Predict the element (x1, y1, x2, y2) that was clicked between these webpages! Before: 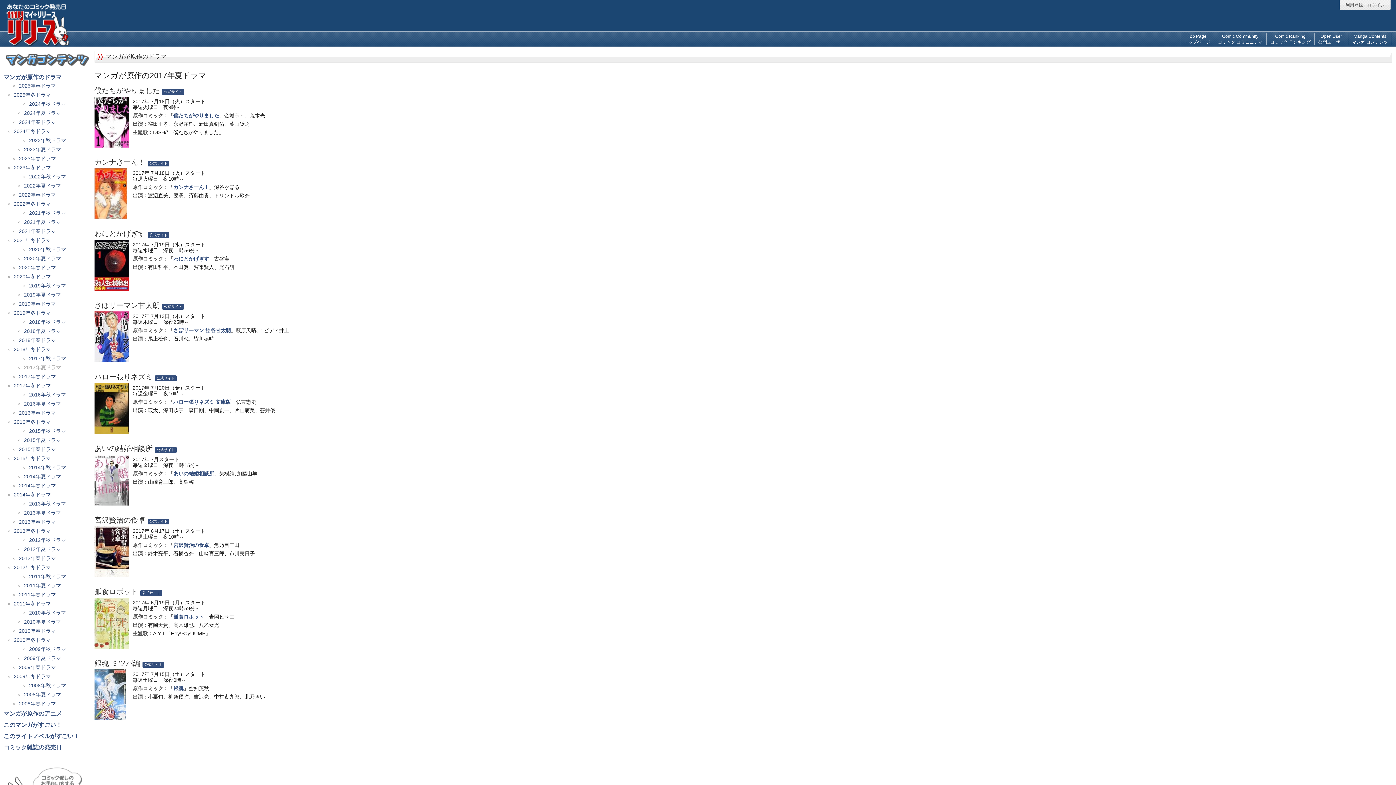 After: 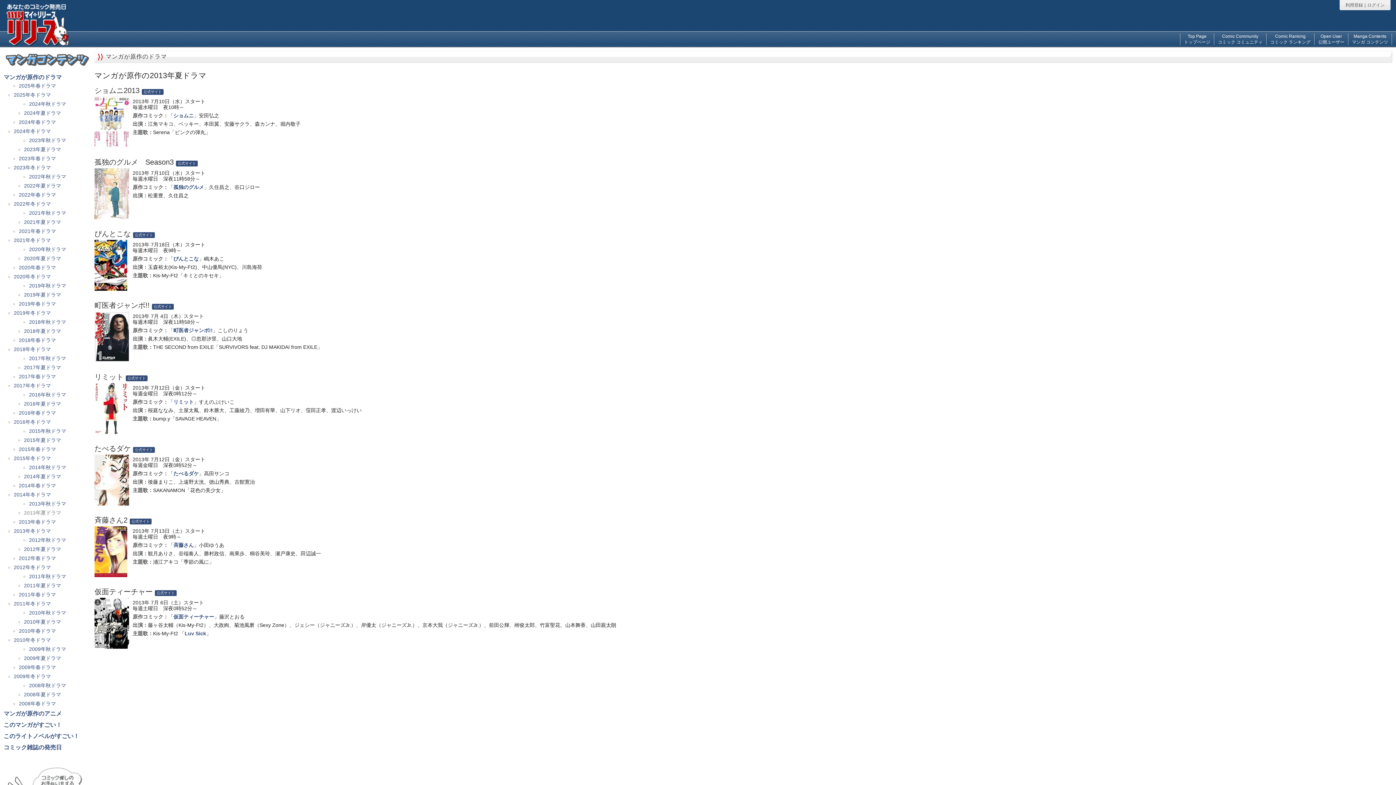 Action: label: 2013年夏ドラマ bbox: (24, 510, 61, 516)